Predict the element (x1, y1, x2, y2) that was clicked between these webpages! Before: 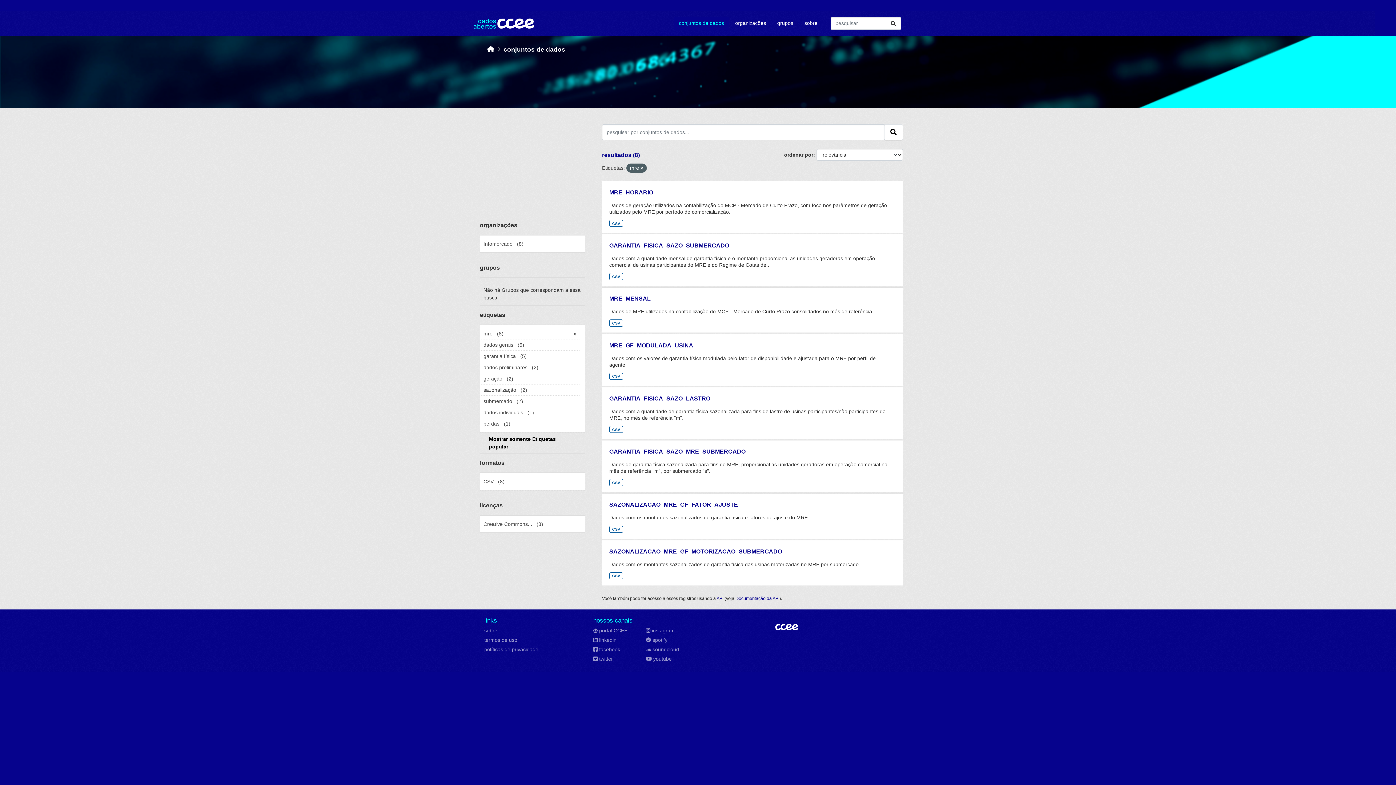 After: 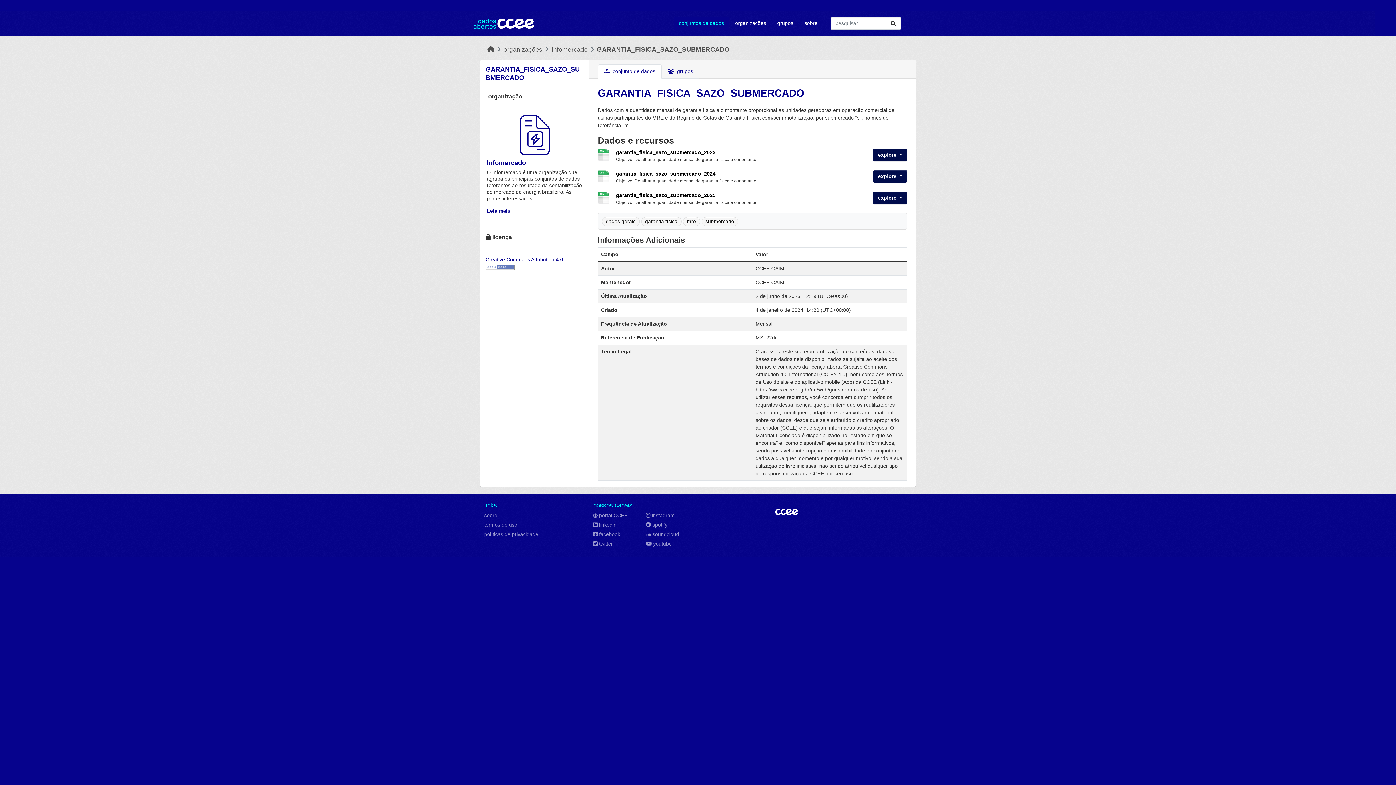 Action: bbox: (609, 242, 729, 248) label: GARANTIA_FISICA_SAZO_SUBMERCADO